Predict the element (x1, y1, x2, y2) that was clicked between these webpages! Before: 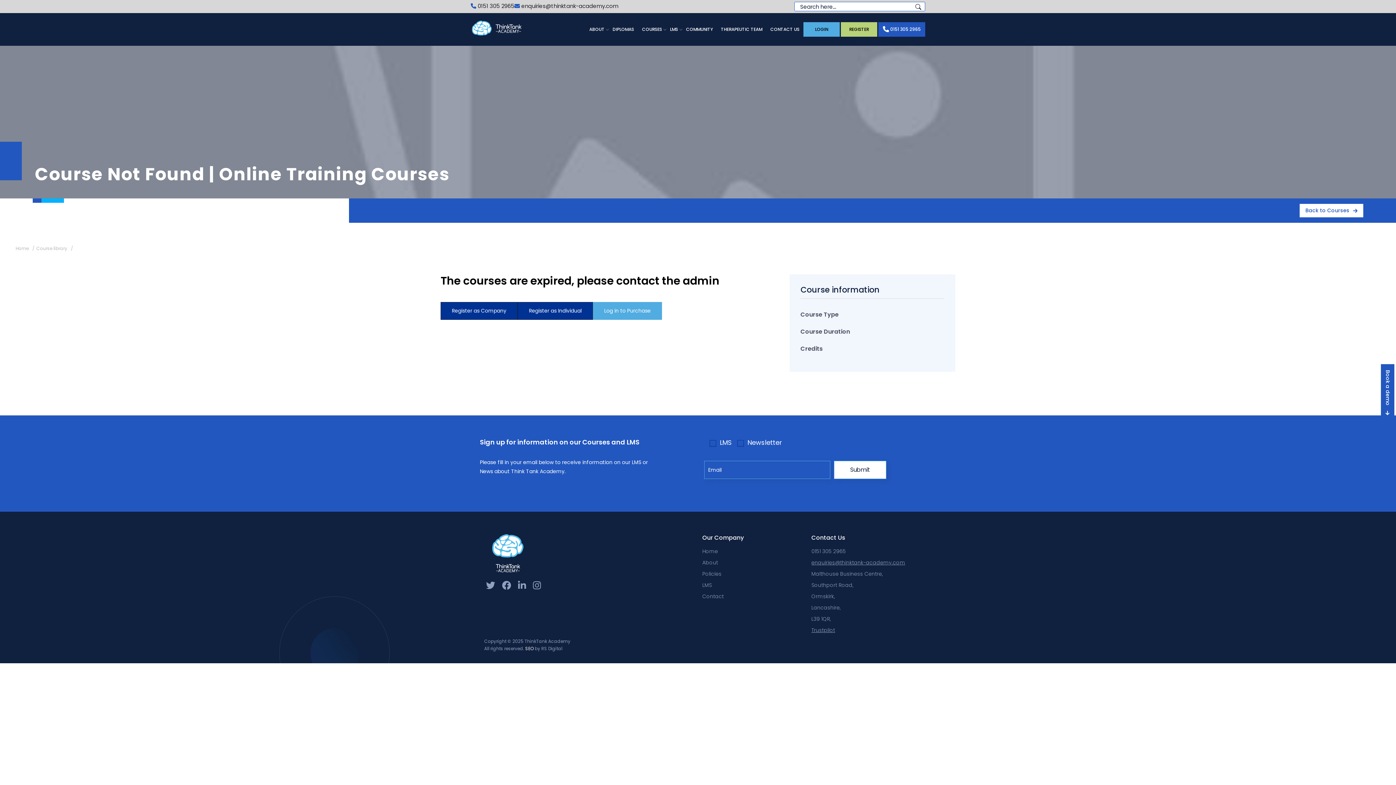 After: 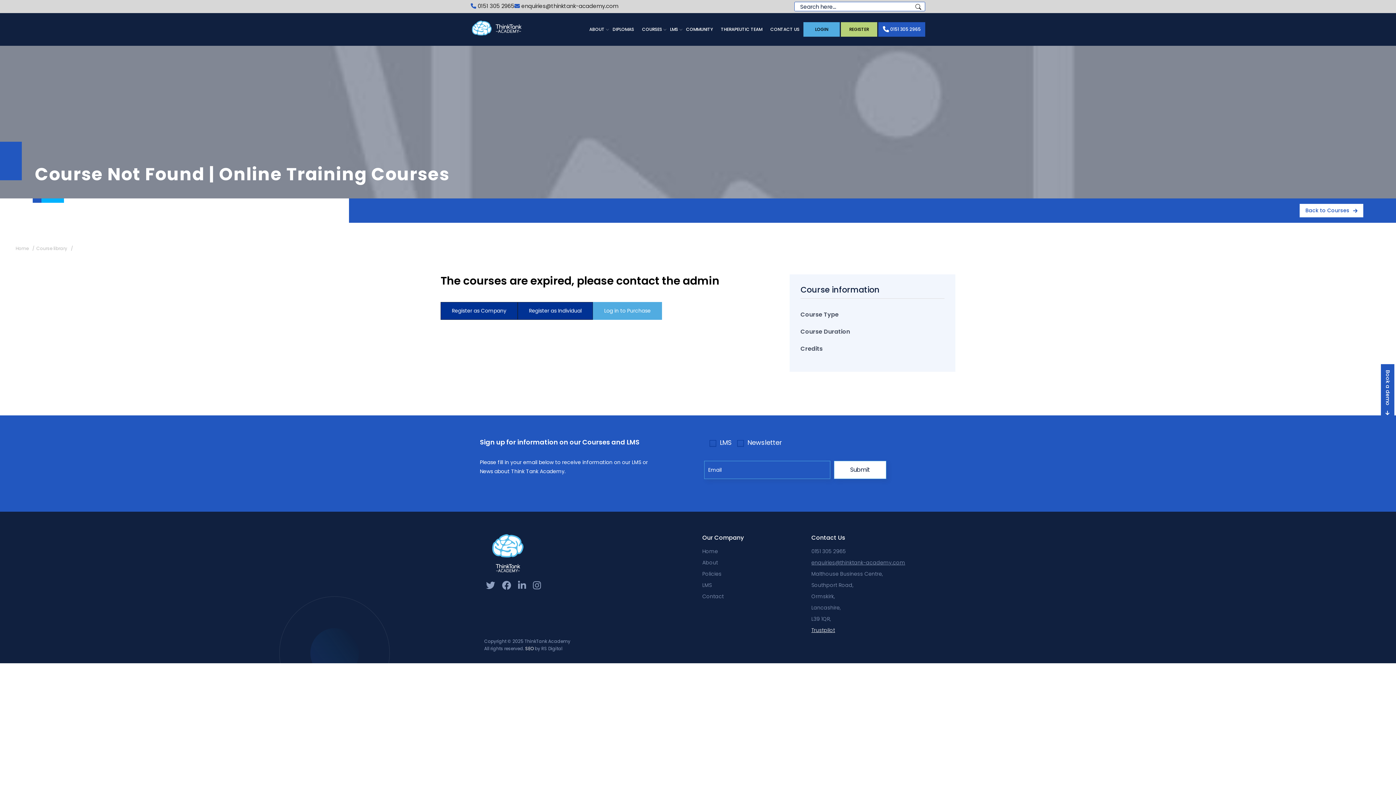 Action: bbox: (811, 626, 835, 634) label: Trustpilot